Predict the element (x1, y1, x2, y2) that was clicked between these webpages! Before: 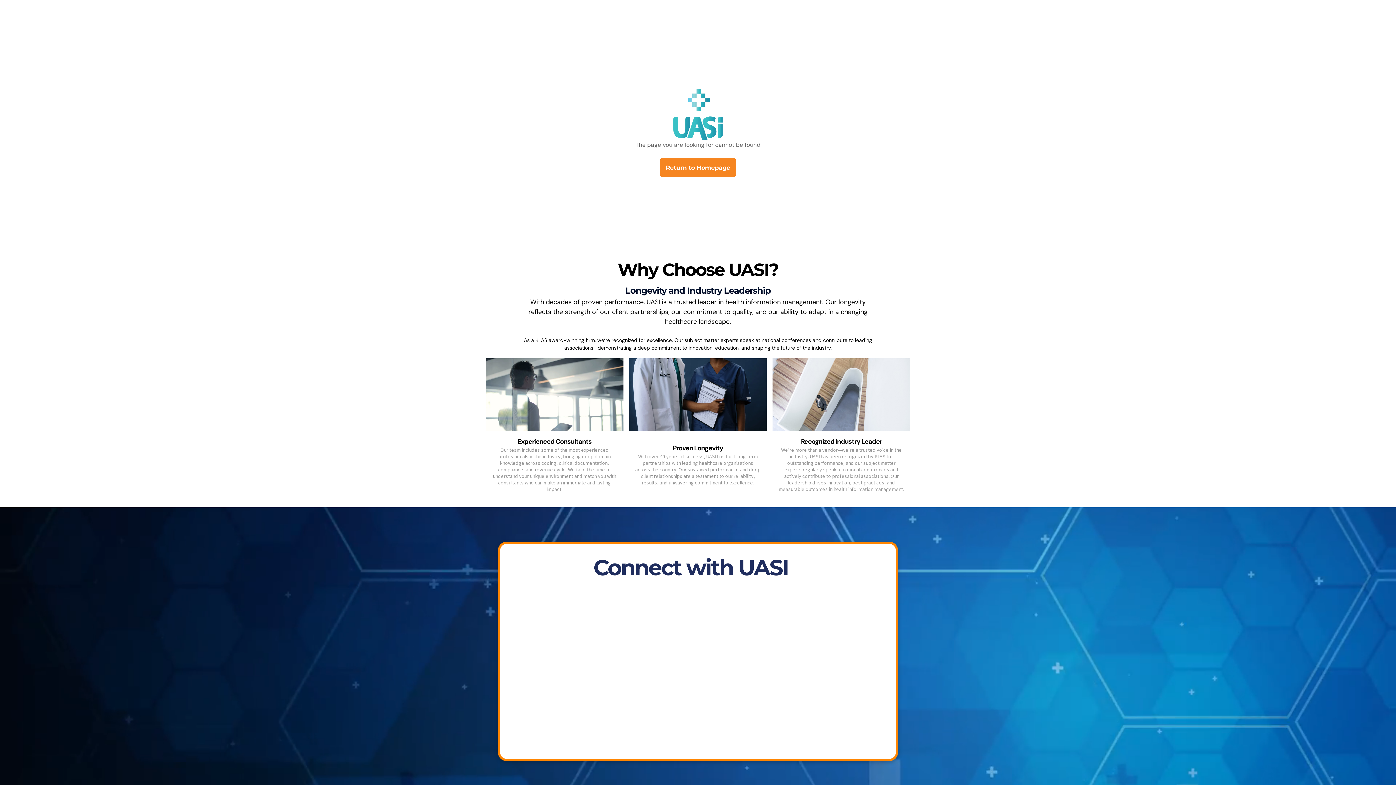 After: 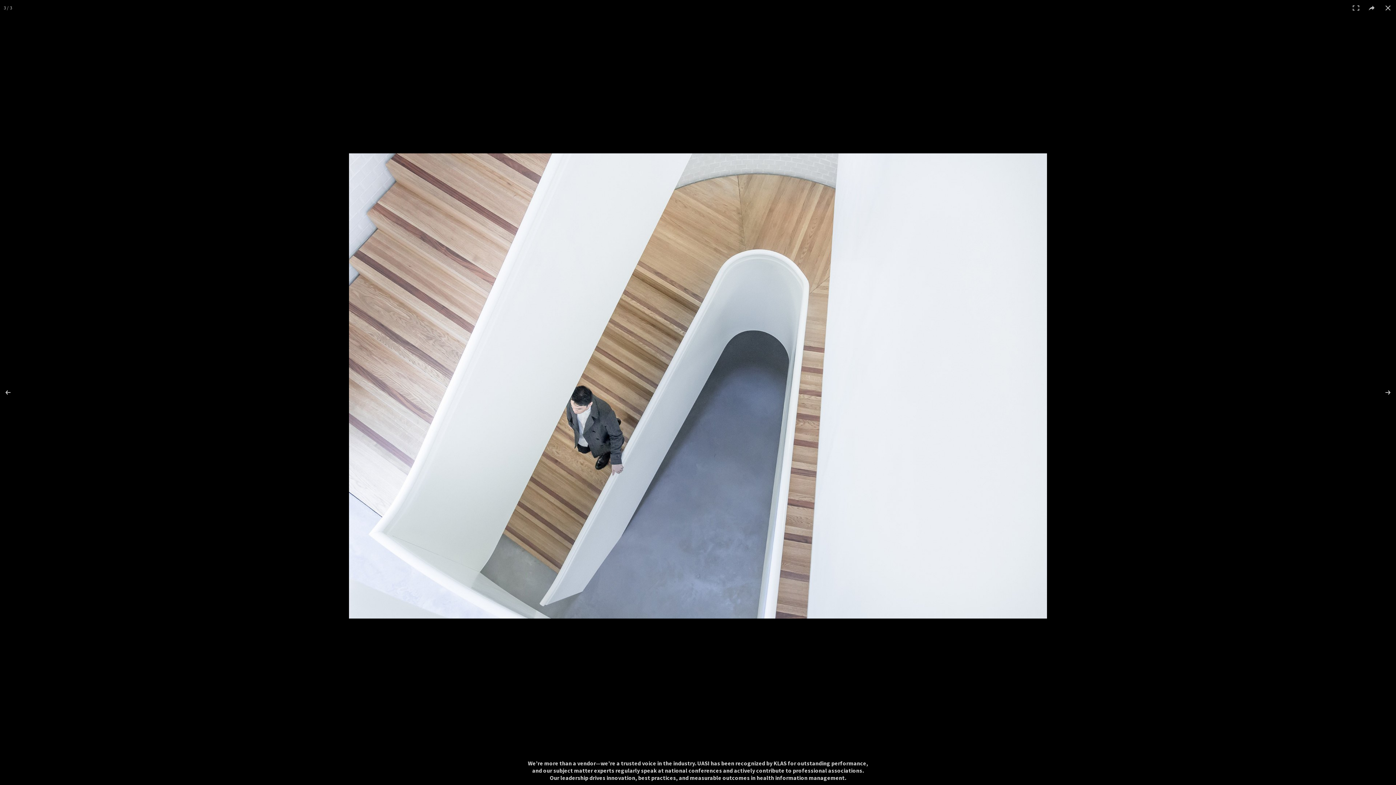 Action: bbox: (772, 358, 910, 431)